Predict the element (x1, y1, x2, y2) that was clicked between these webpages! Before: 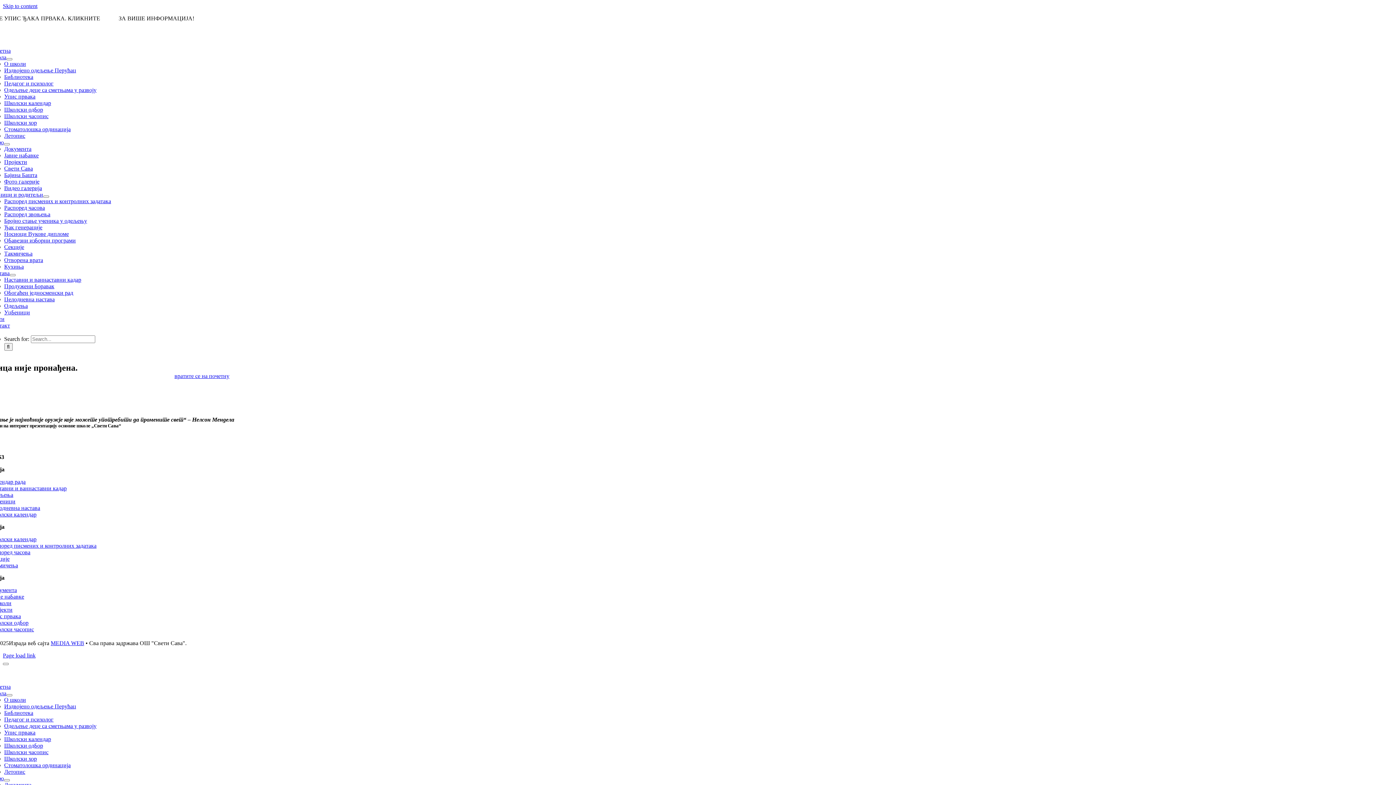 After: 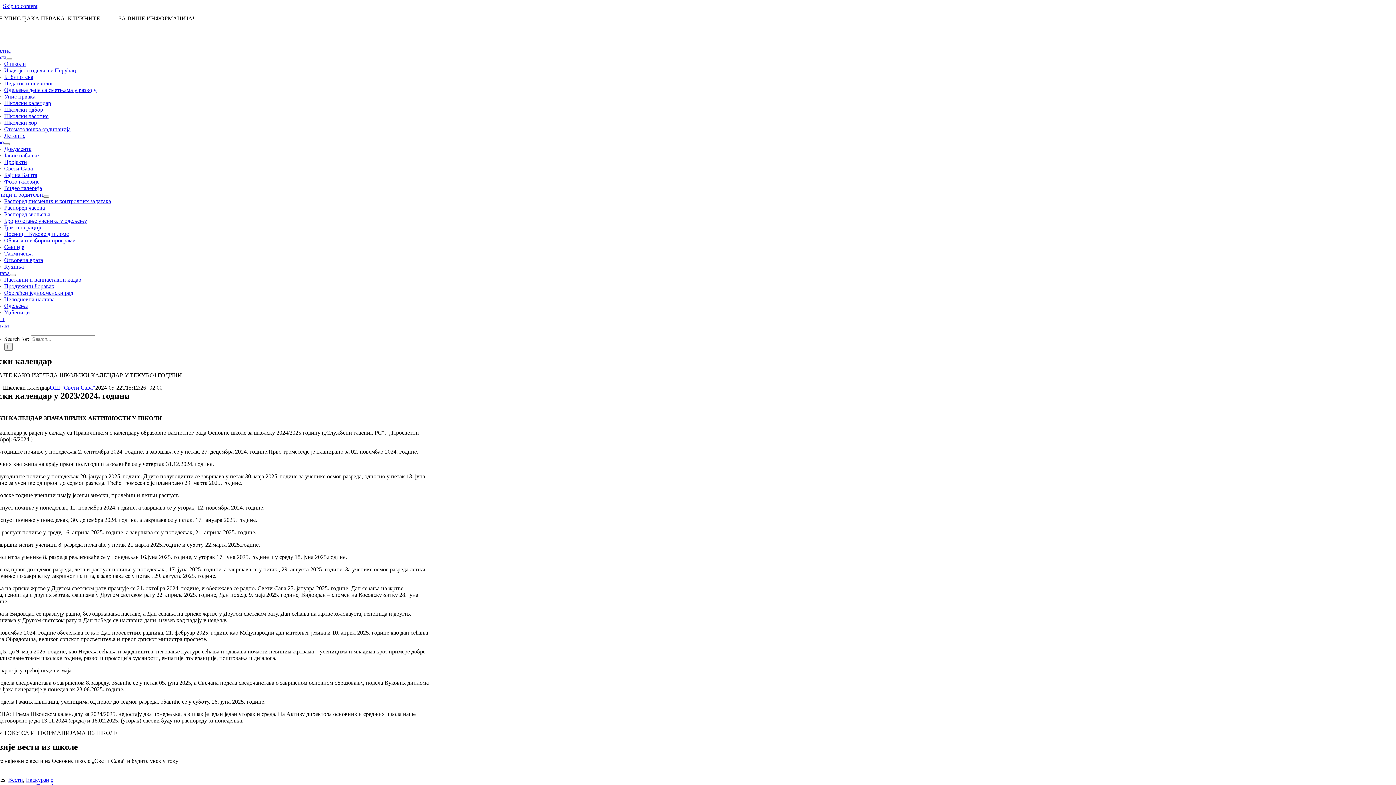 Action: label: Школски календар bbox: (-10, 511, 36, 517)